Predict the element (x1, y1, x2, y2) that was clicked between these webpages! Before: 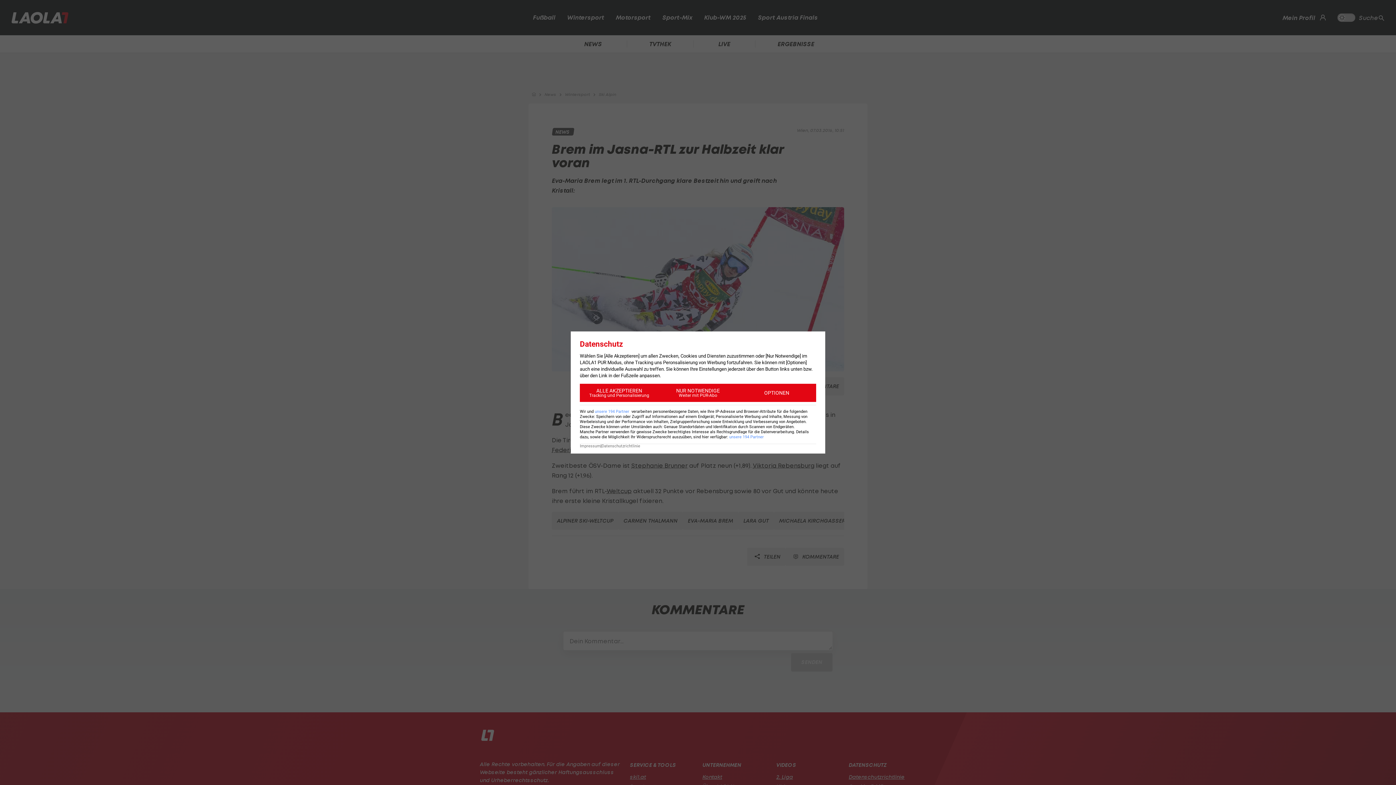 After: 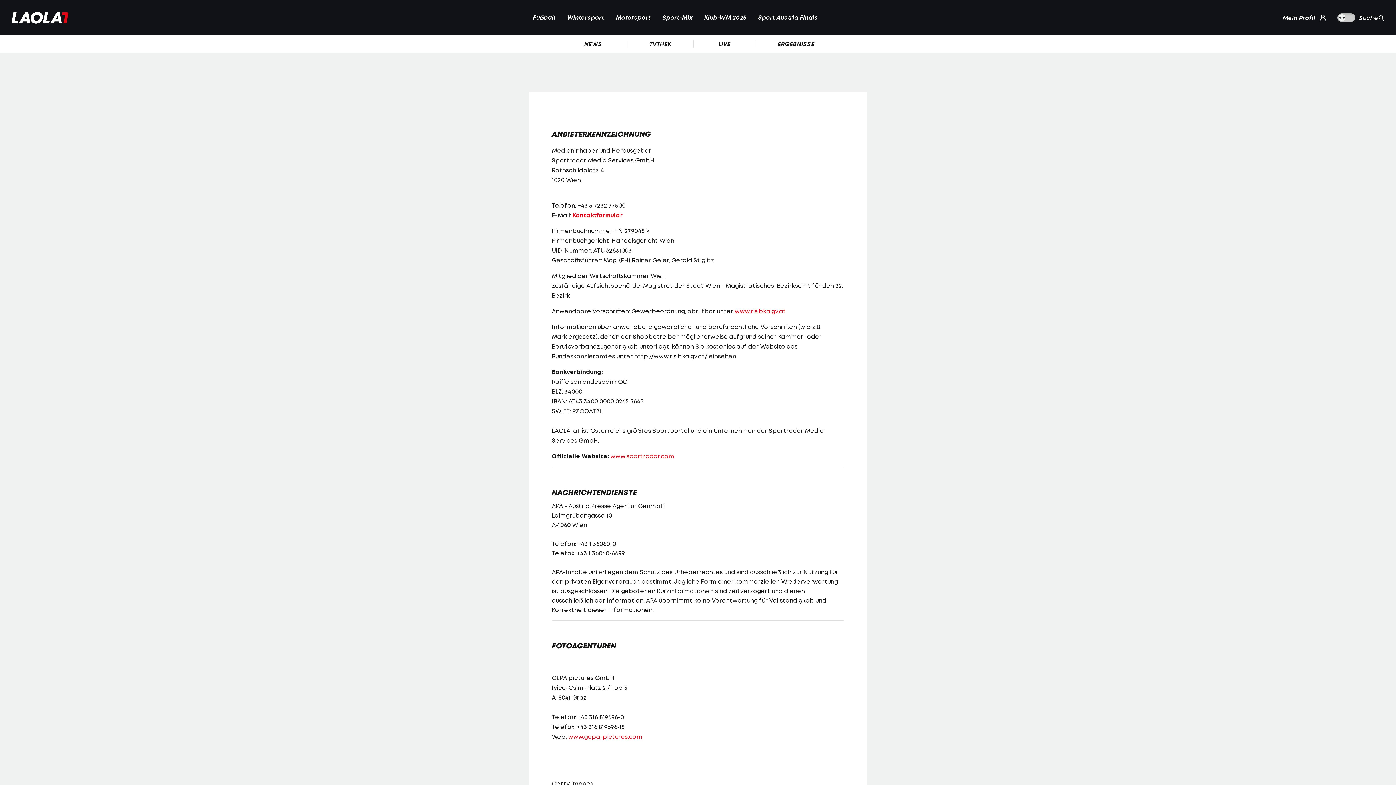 Action: bbox: (580, 444, 600, 448) label: Impressum